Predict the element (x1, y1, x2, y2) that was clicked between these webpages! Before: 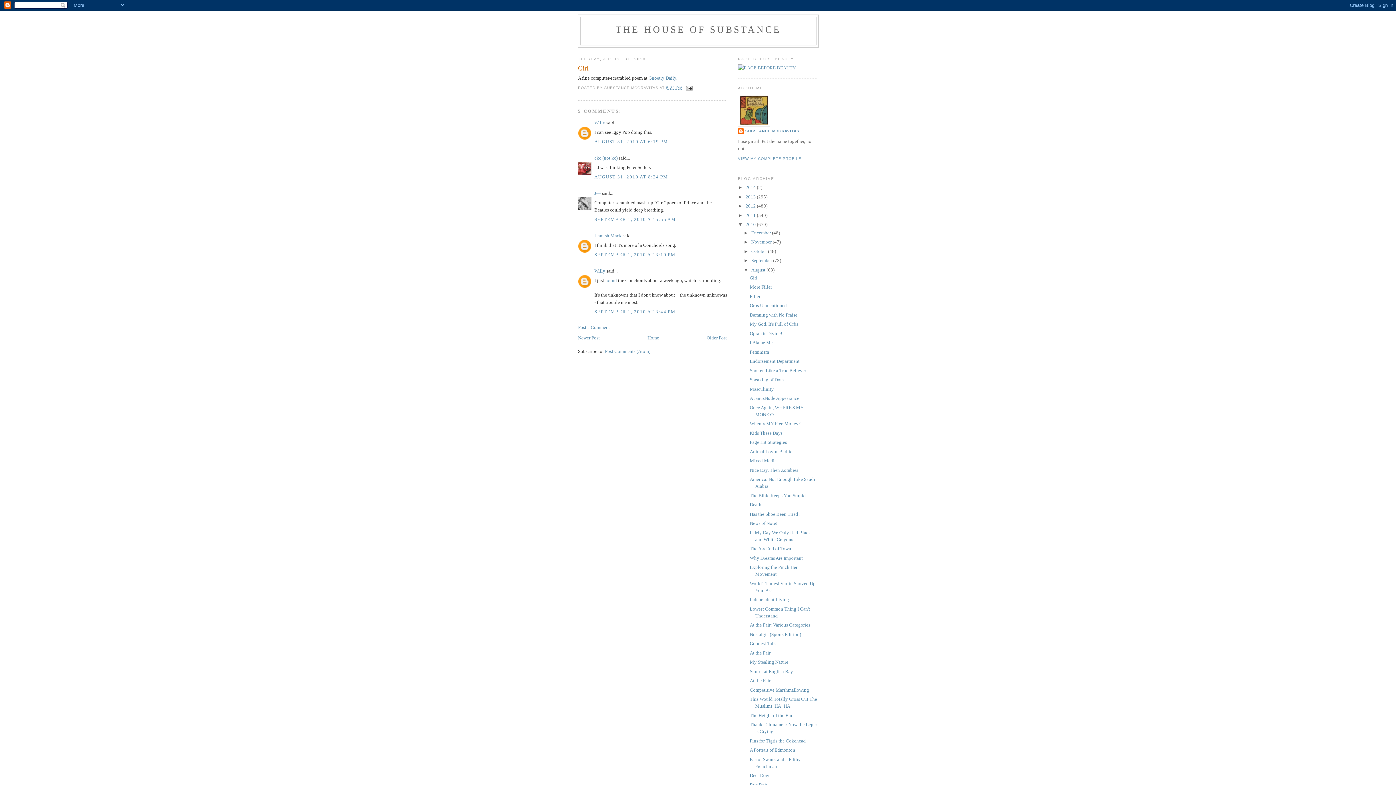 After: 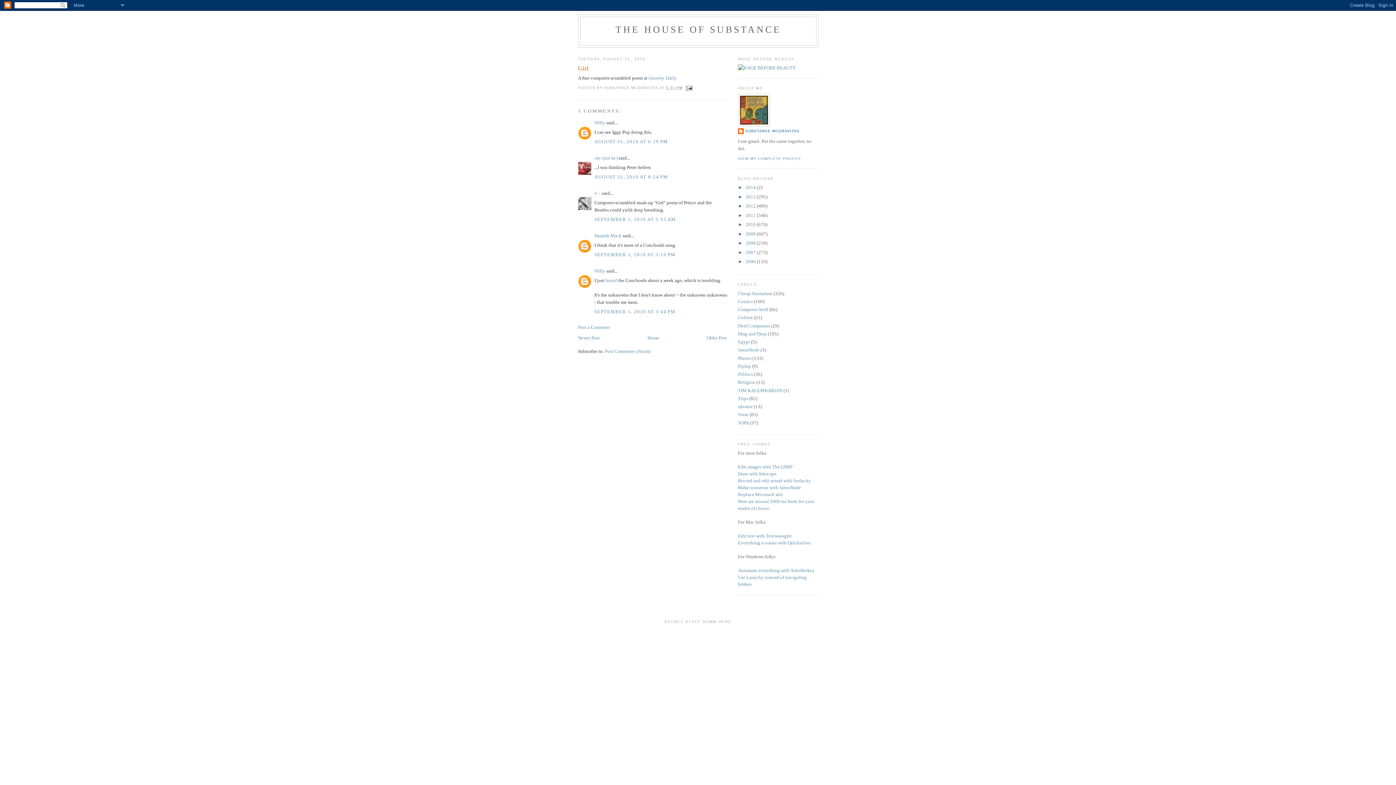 Action: bbox: (738, 221, 745, 227) label: ▼  